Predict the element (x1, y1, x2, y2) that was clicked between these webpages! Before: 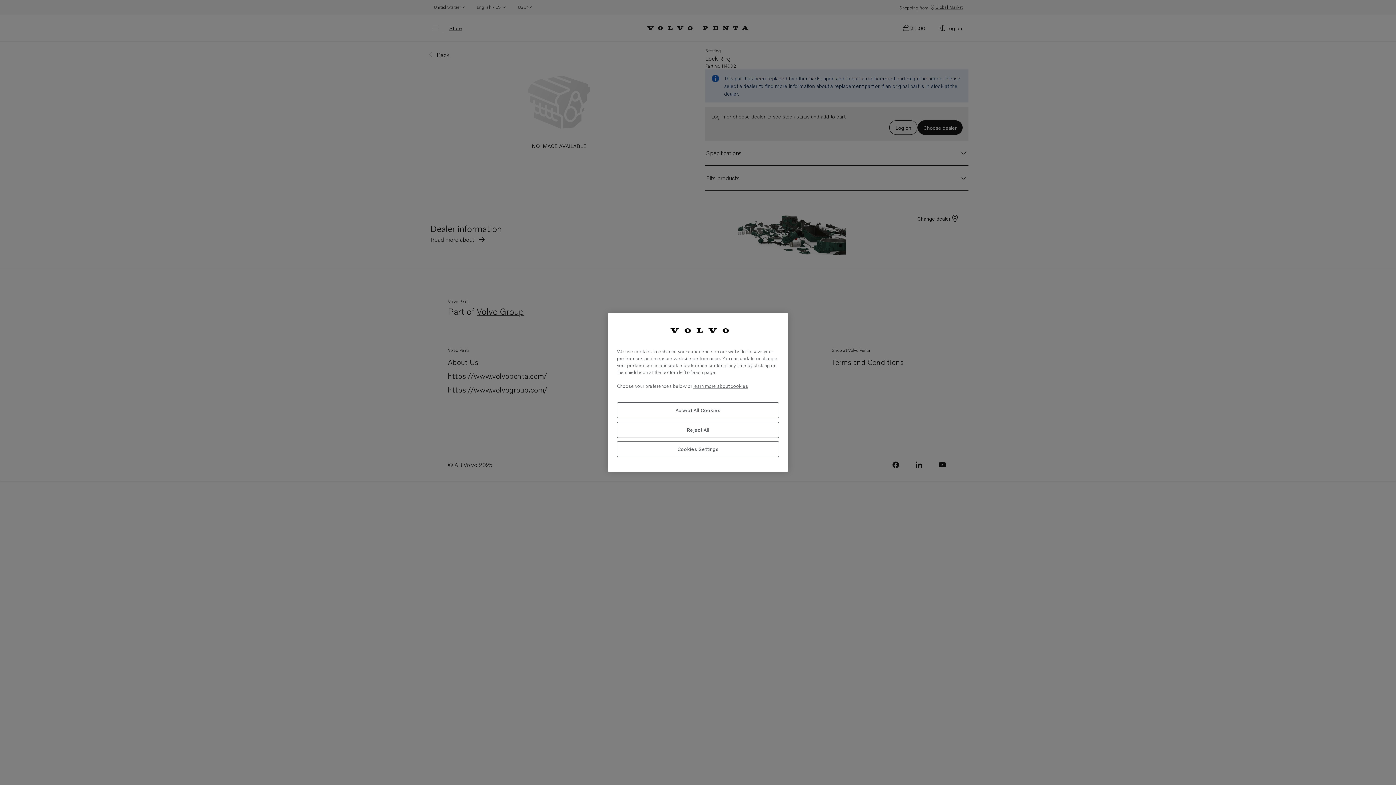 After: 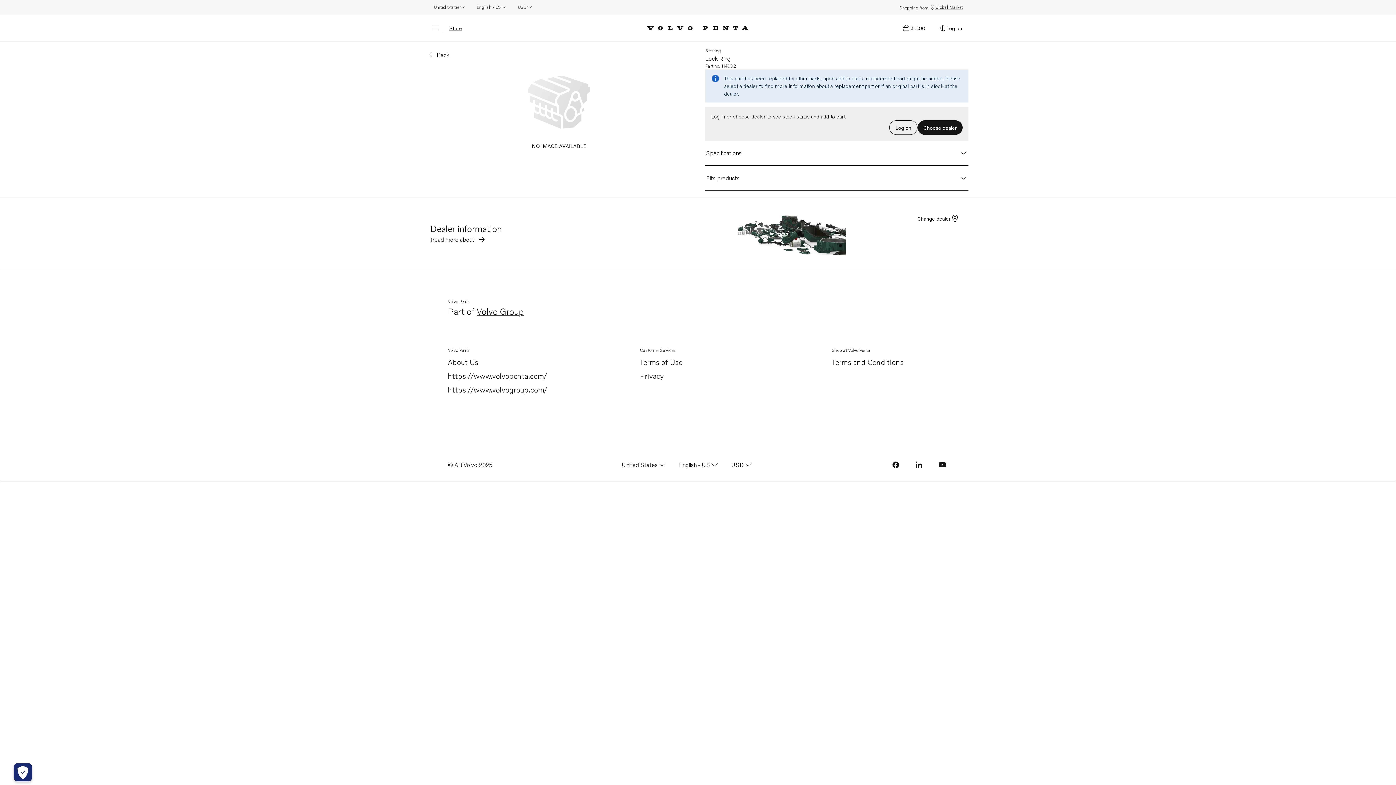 Action: label: Reject All bbox: (617, 422, 779, 438)